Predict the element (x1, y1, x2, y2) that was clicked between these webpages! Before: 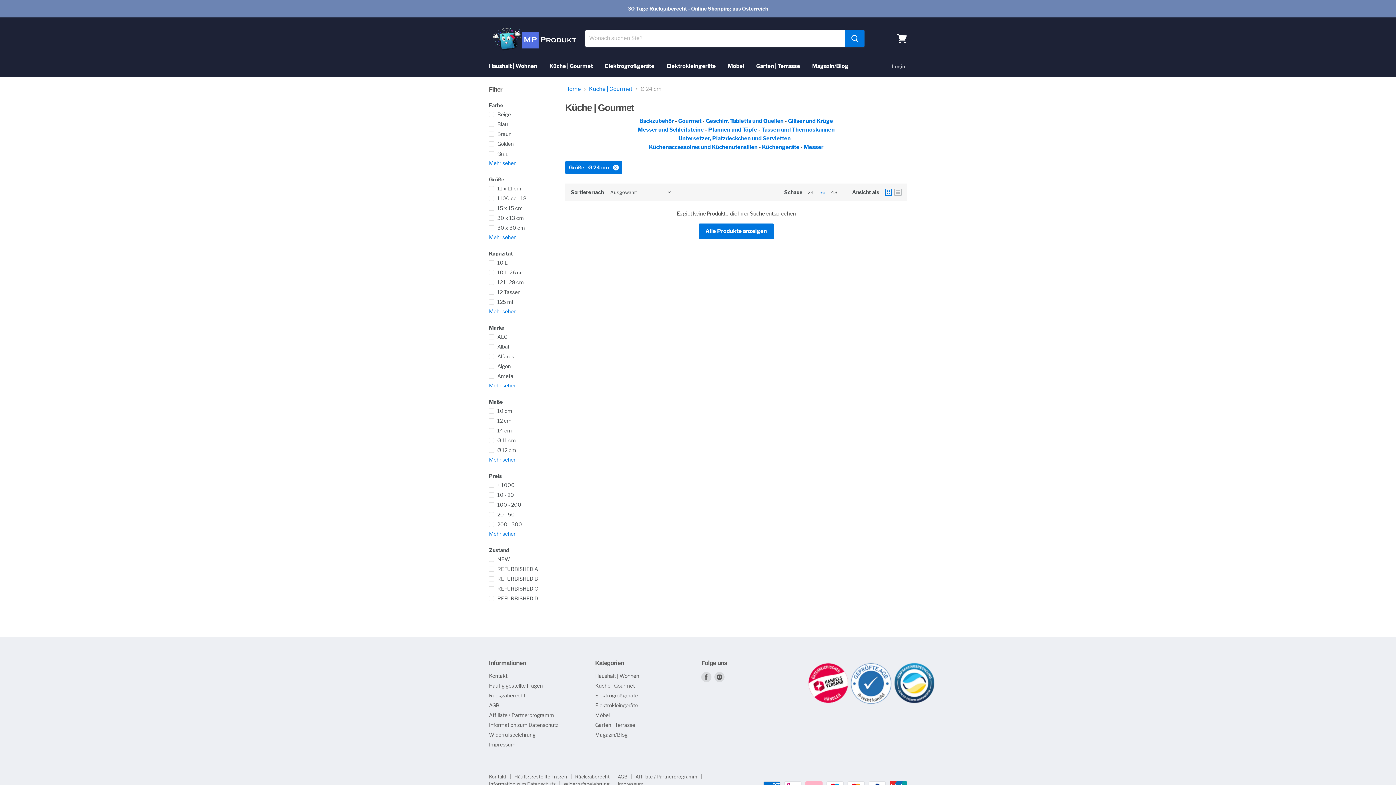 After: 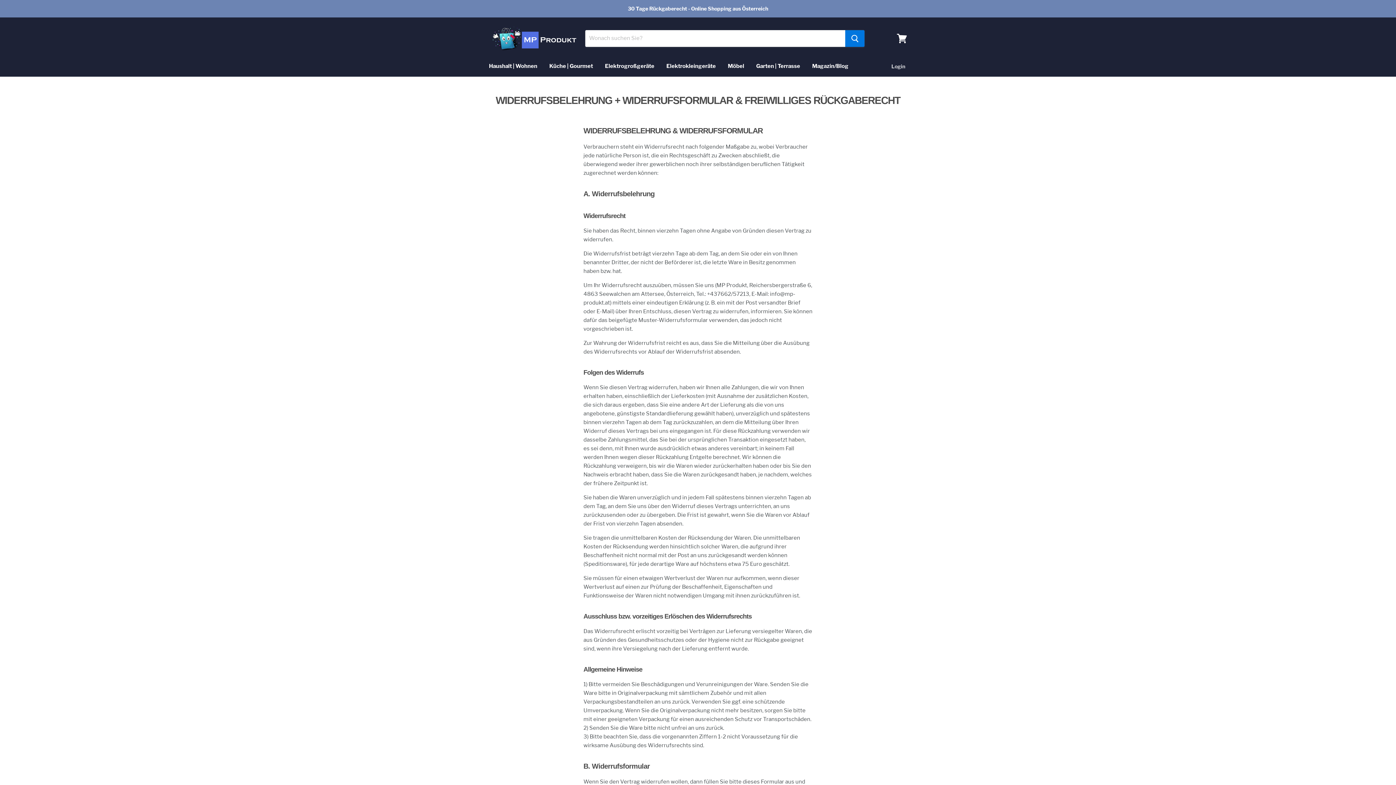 Action: bbox: (489, 732, 535, 738) label: Widerrufsbelehrung